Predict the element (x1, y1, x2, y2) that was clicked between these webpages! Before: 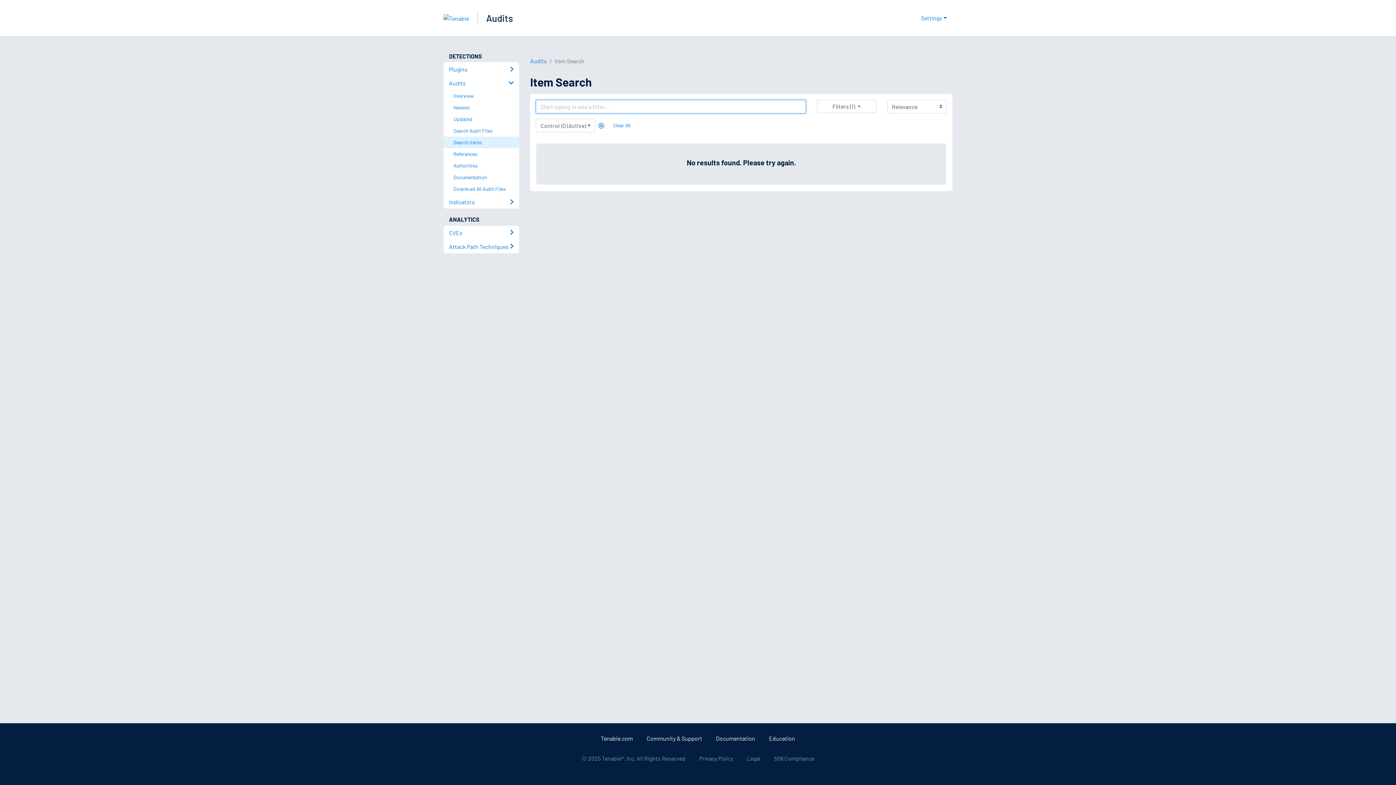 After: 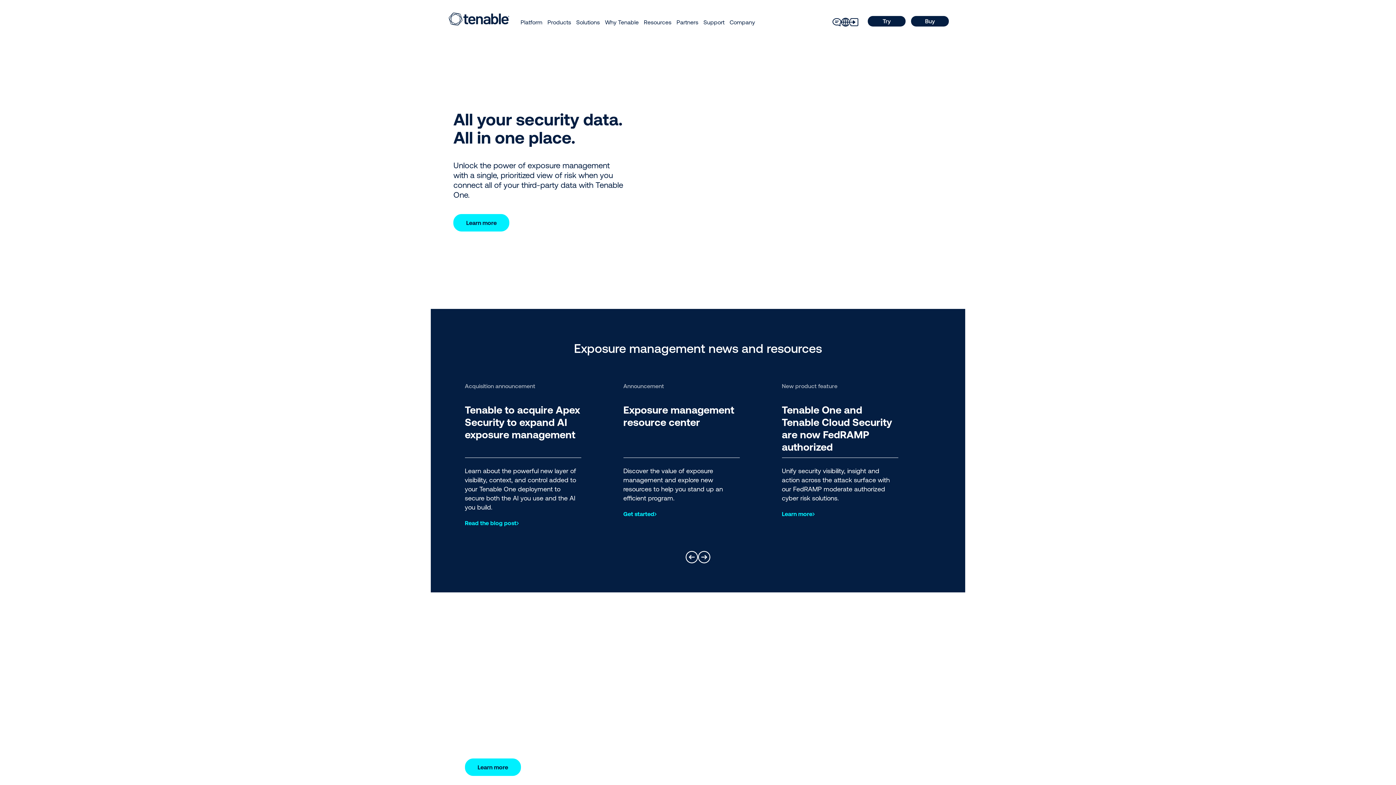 Action: label: Tenable.com bbox: (601, 735, 633, 742)